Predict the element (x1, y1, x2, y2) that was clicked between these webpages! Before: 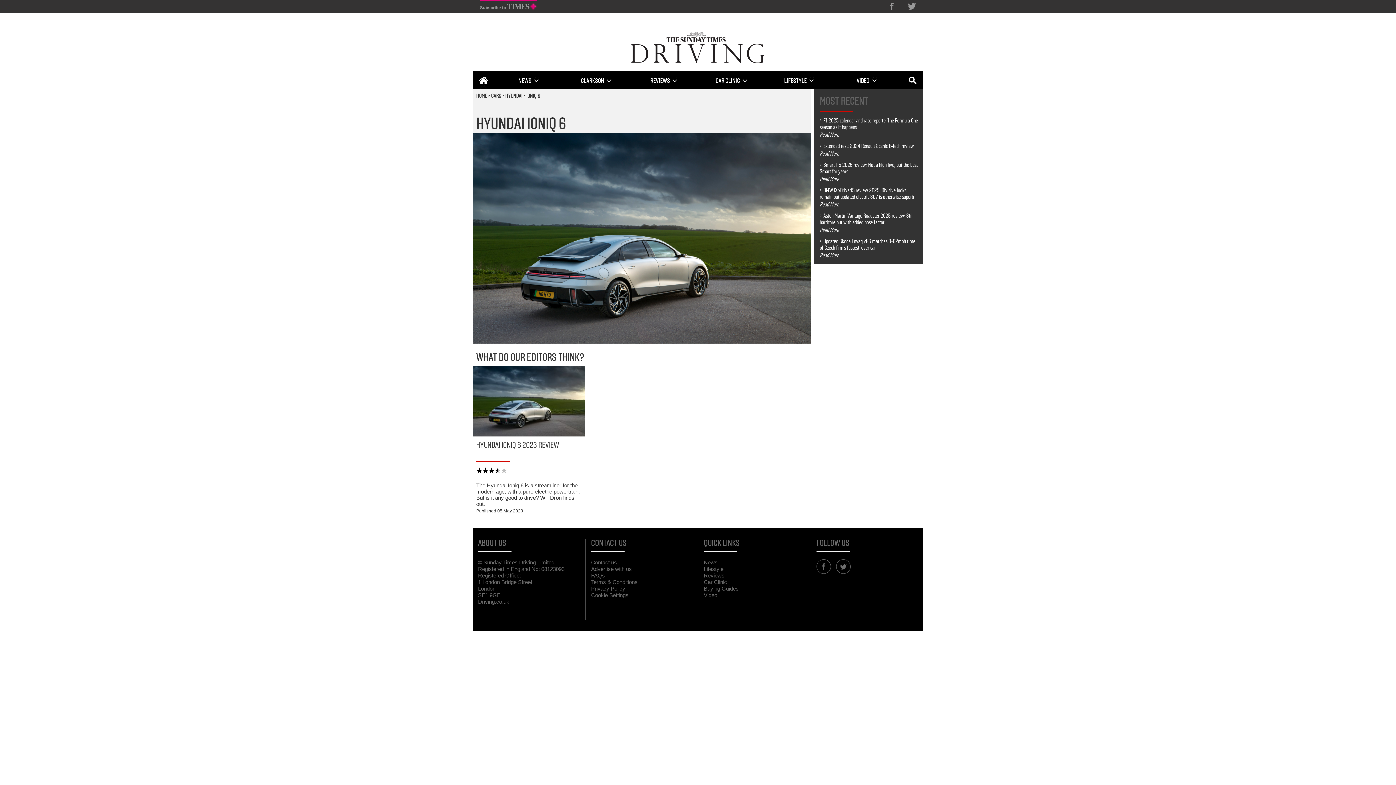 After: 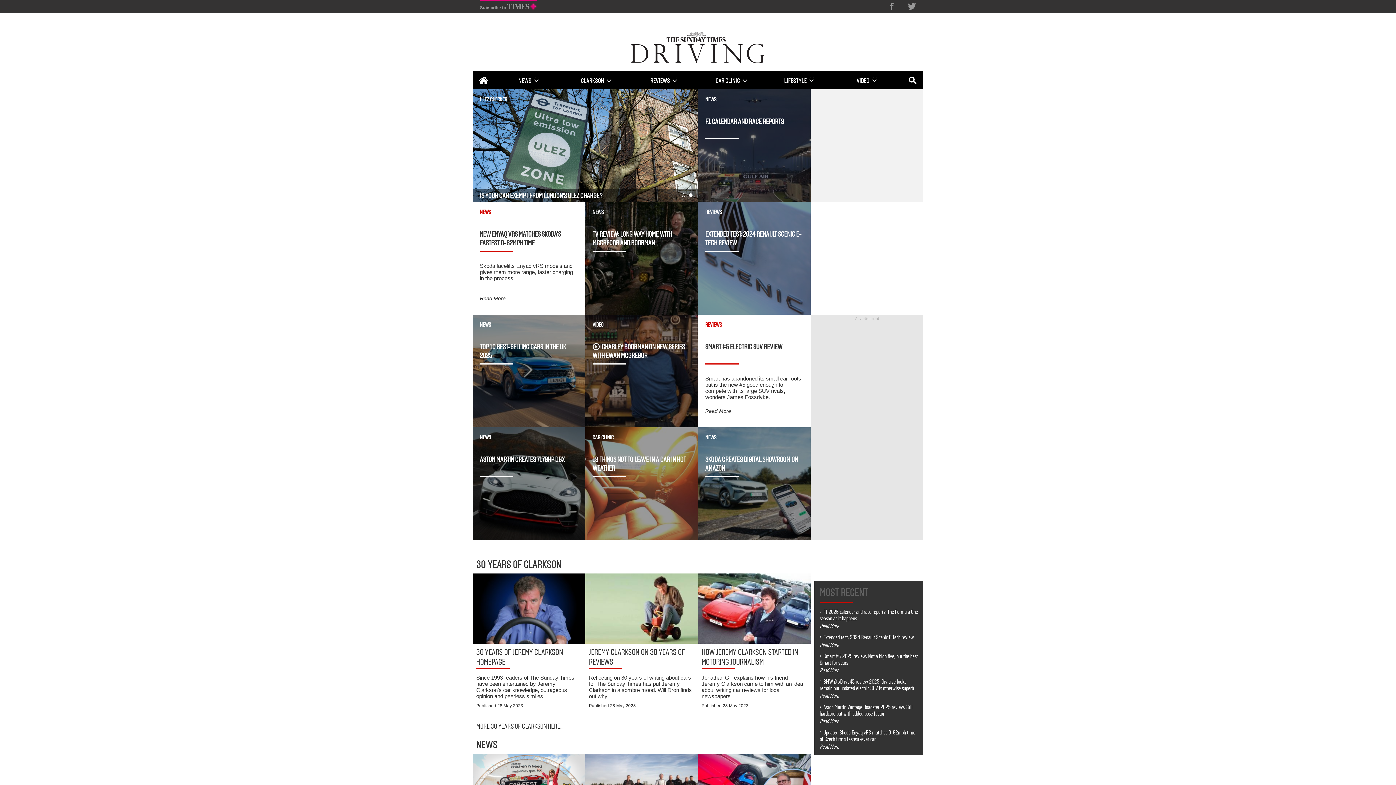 Action: bbox: (630, 31, 765, 64)